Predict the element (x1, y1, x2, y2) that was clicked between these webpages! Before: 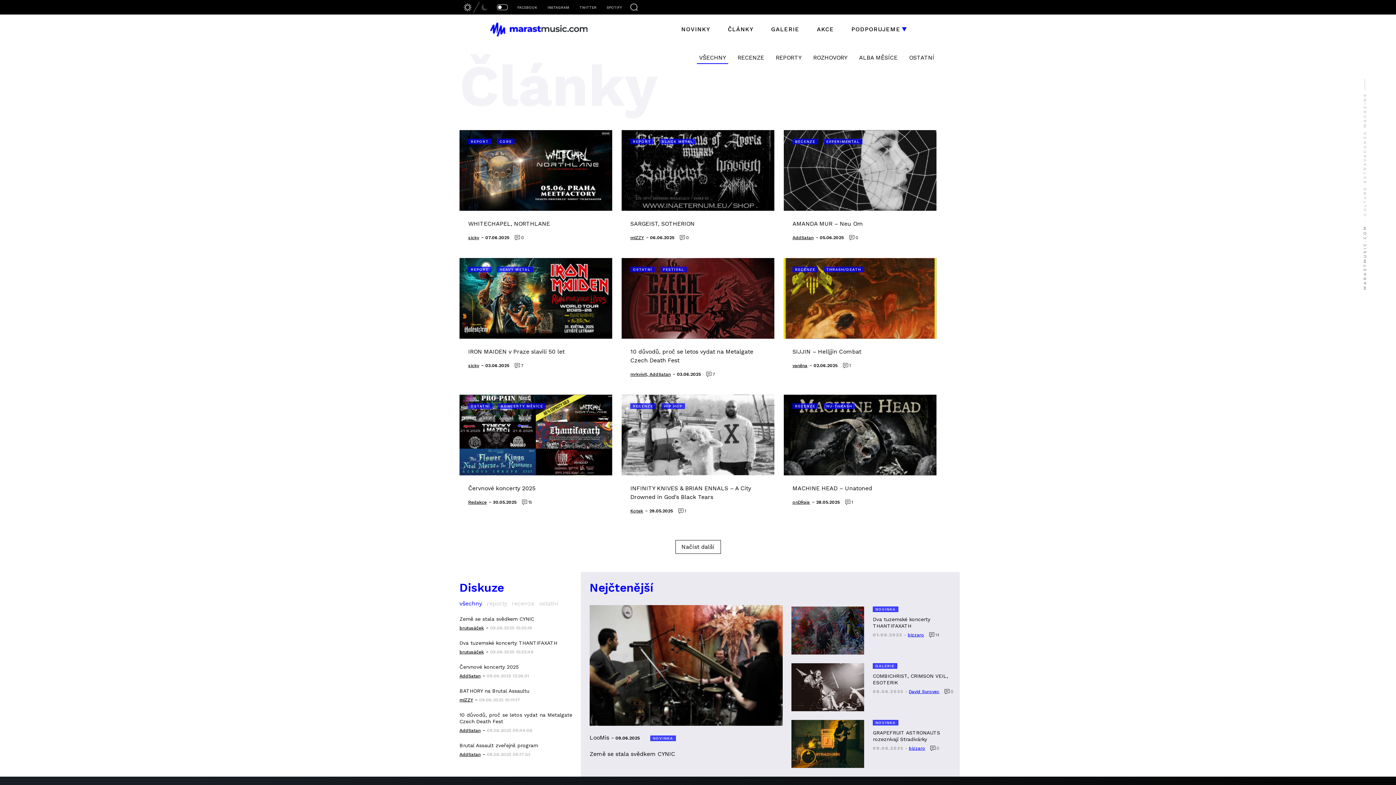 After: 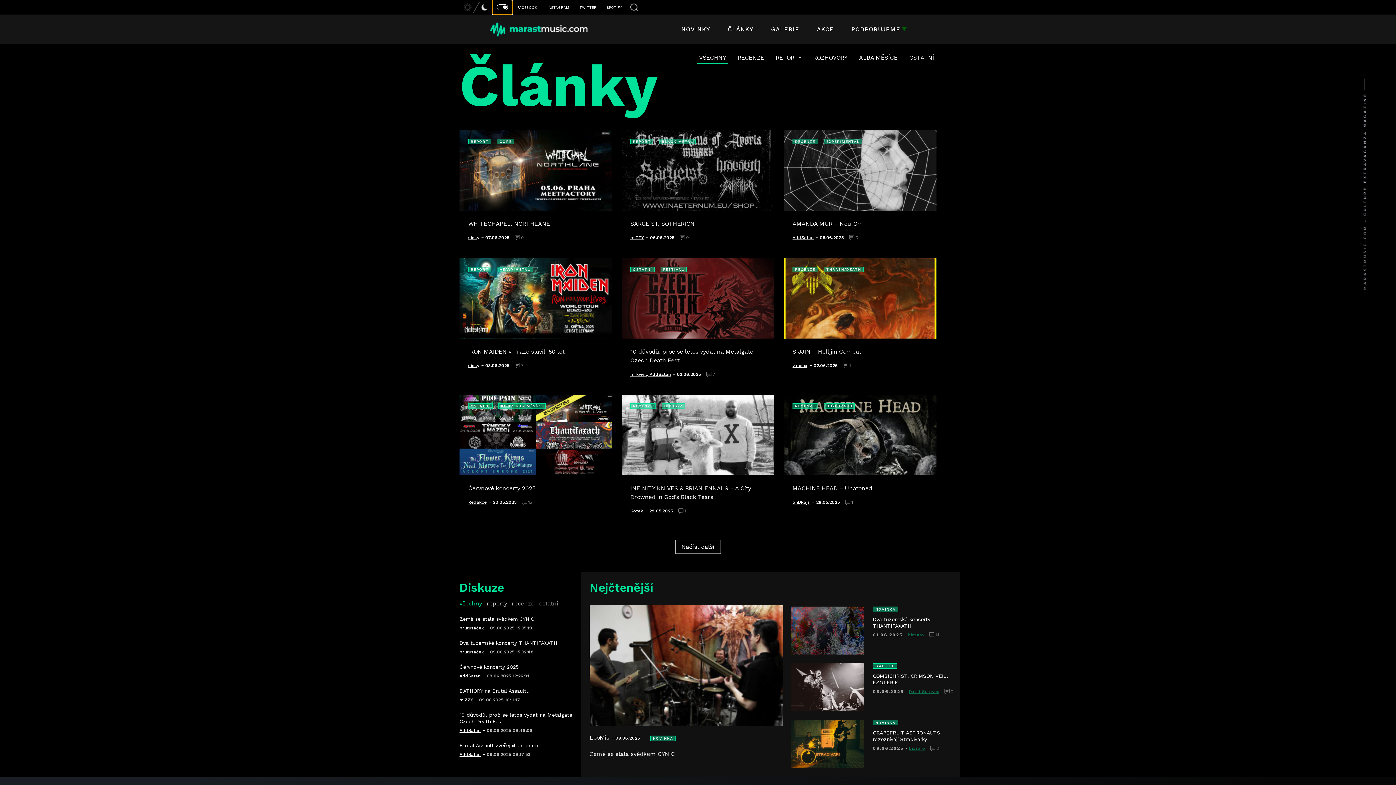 Action: bbox: (492, 0, 512, 14)